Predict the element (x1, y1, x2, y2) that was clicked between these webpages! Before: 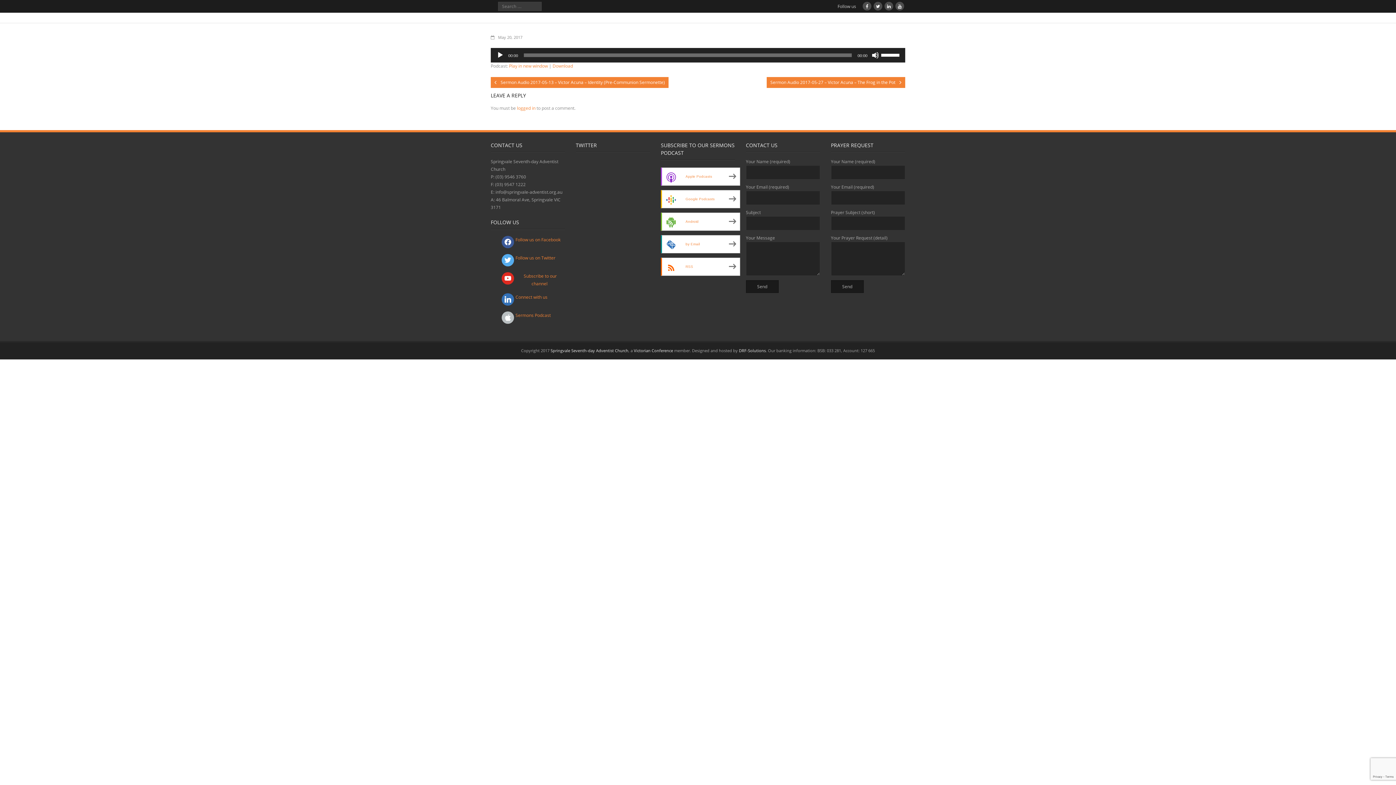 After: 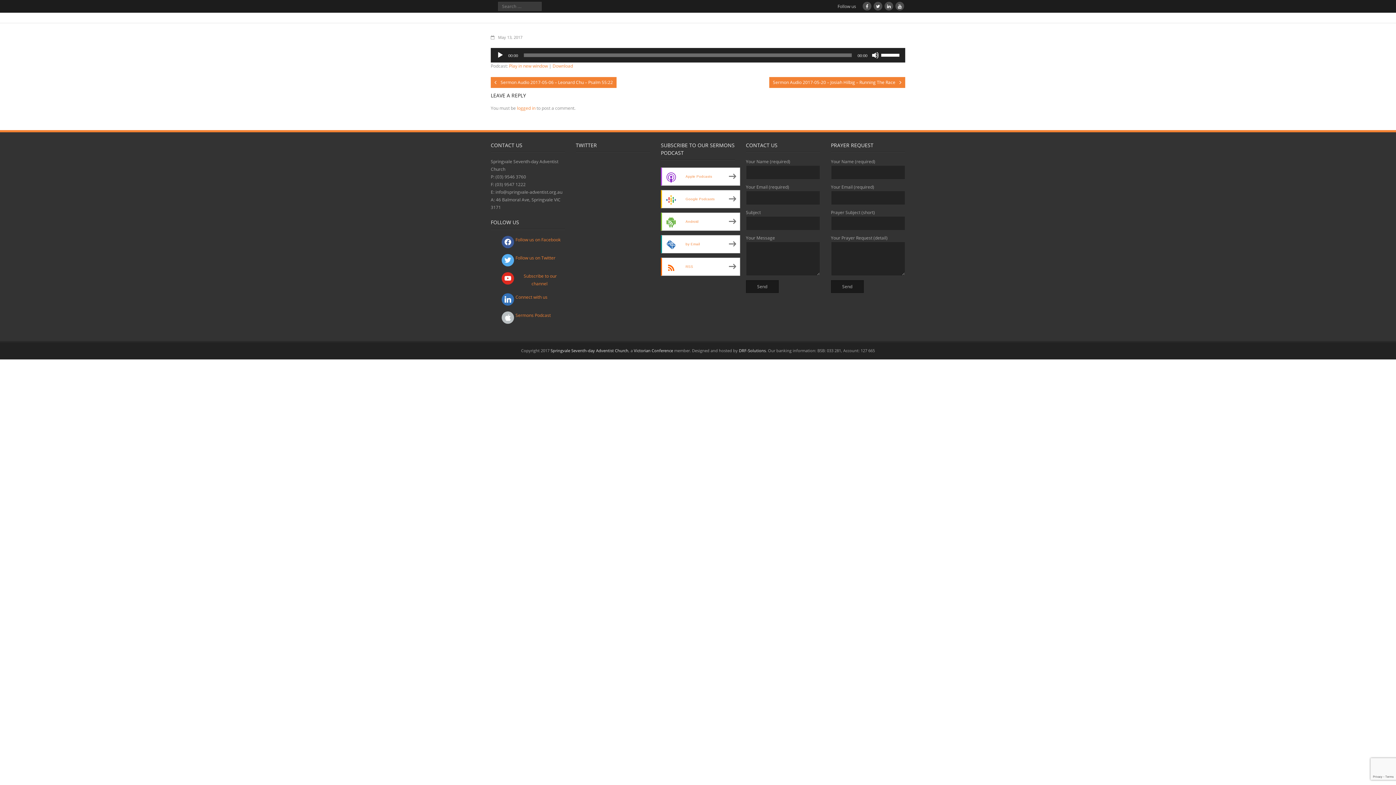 Action: label: Sermon Audio 2017-05-13 – Victor Acuna – Identity (Pre-Communion Sermonette) bbox: (490, 77, 668, 88)